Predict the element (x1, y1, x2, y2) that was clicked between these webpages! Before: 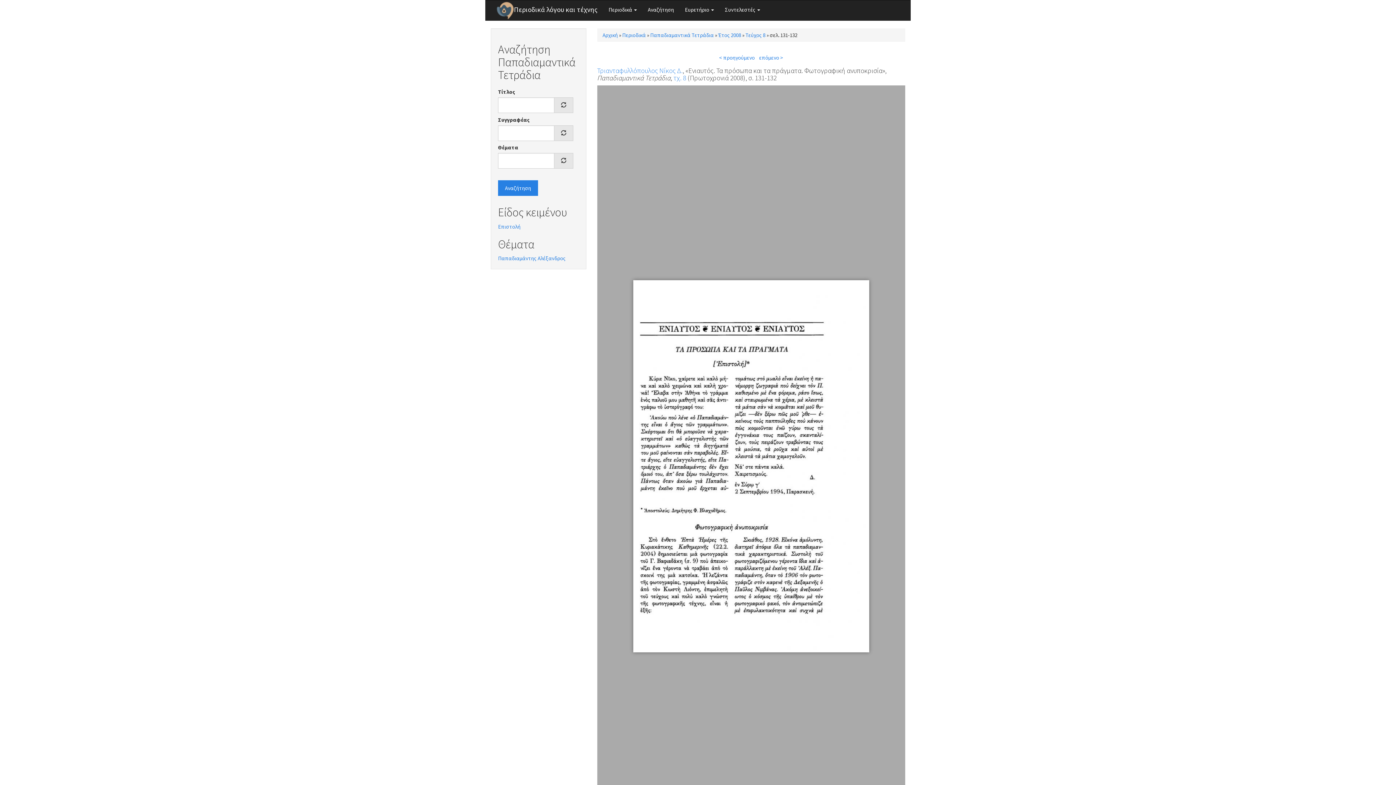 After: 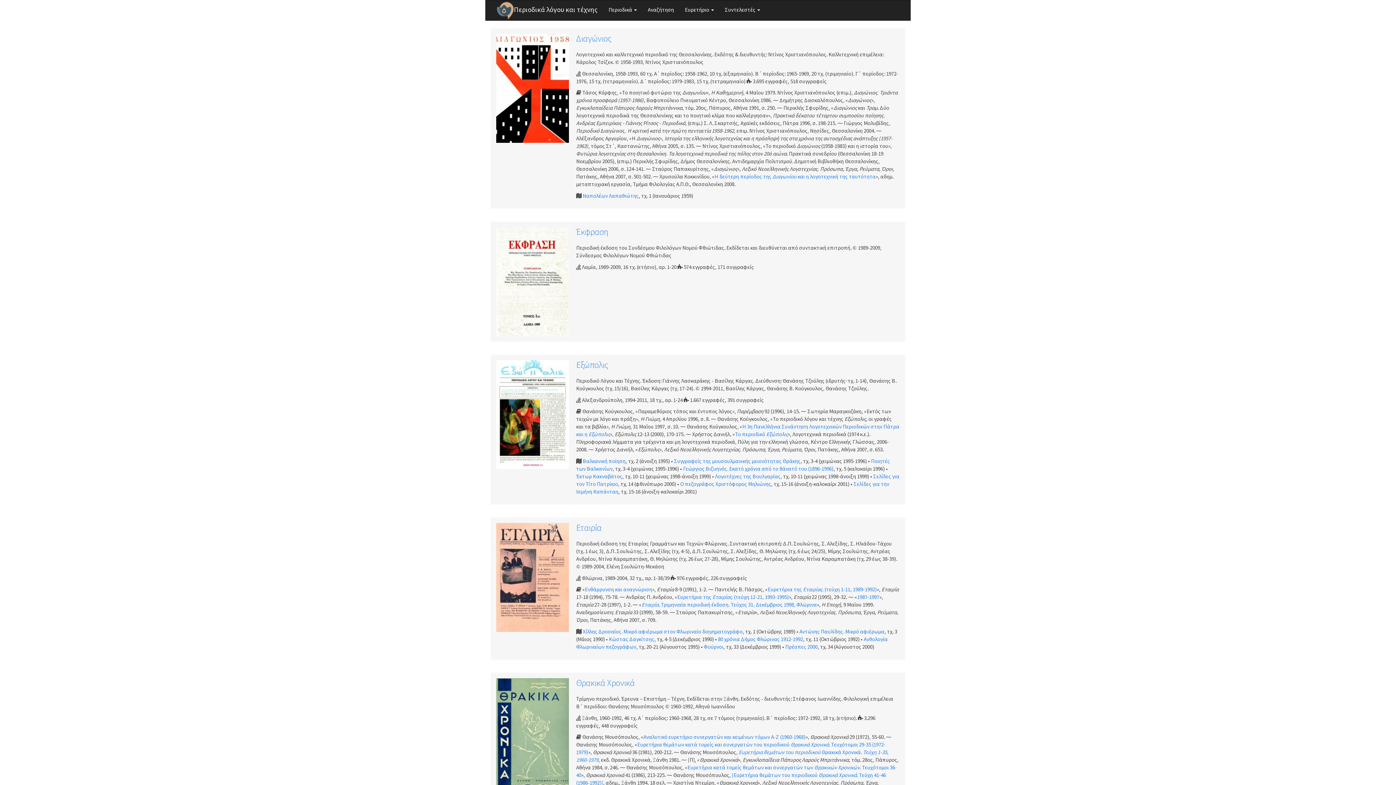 Action: bbox: (508, 0, 603, 18) label: Περιοδικά λόγου και τέχνης